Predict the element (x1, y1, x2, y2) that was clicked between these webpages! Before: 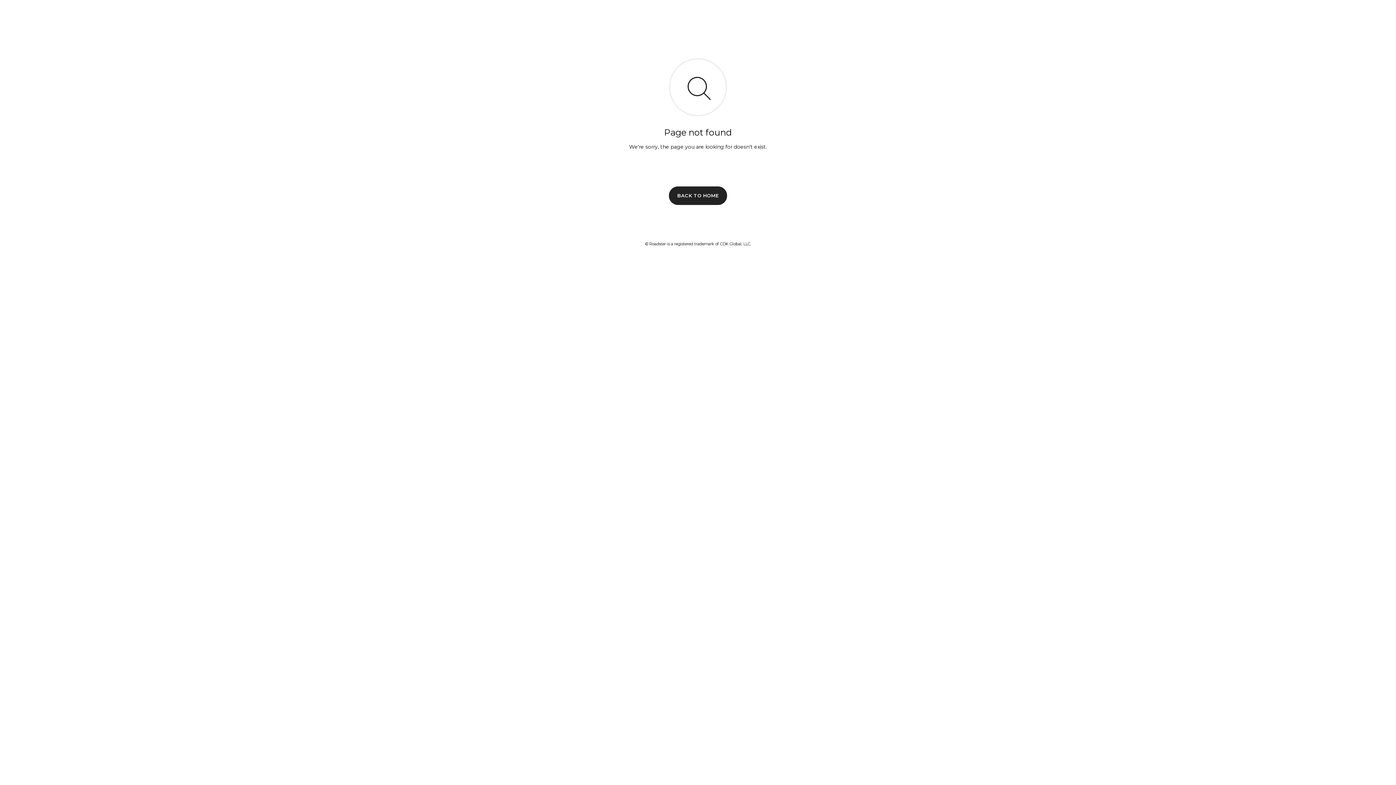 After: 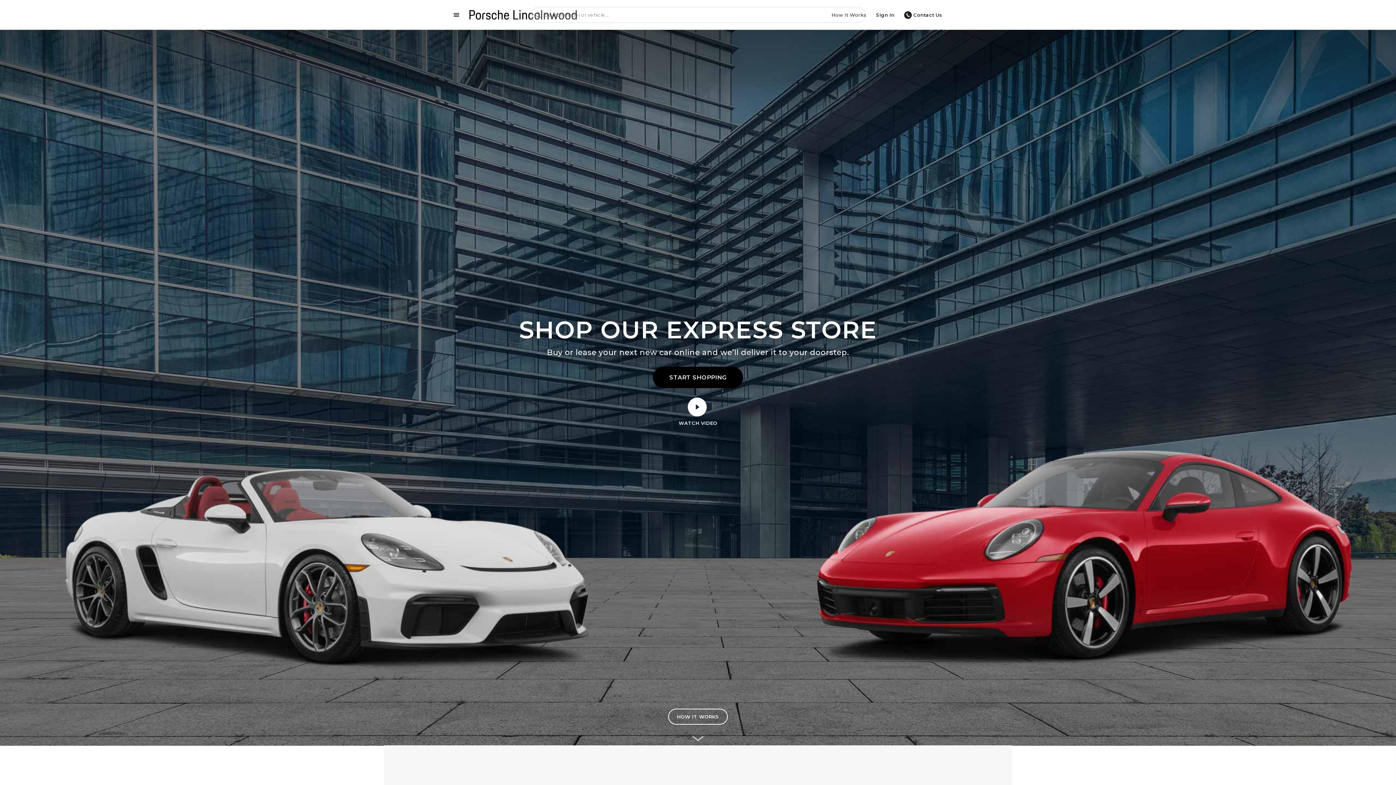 Action: bbox: (669, 186, 727, 204) label: BACK TO HOME